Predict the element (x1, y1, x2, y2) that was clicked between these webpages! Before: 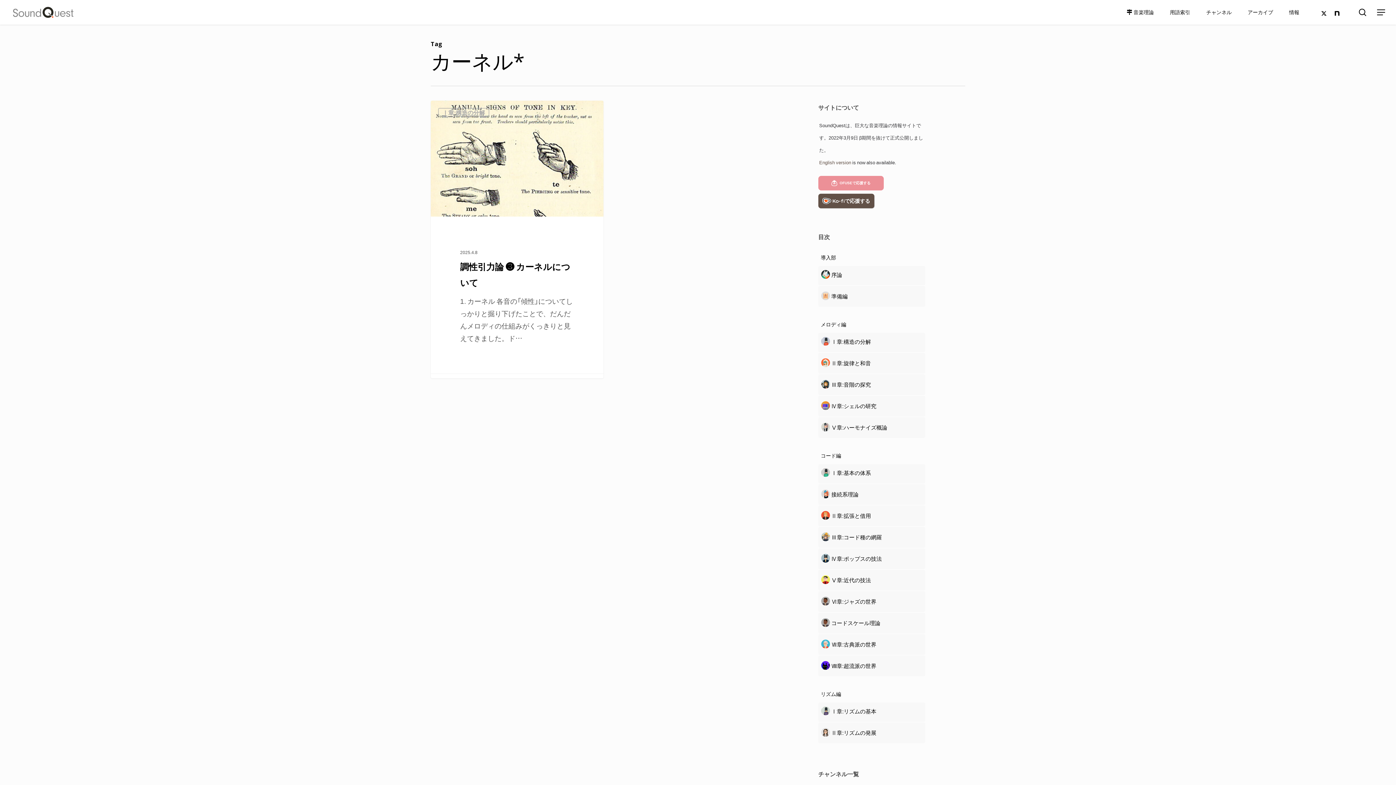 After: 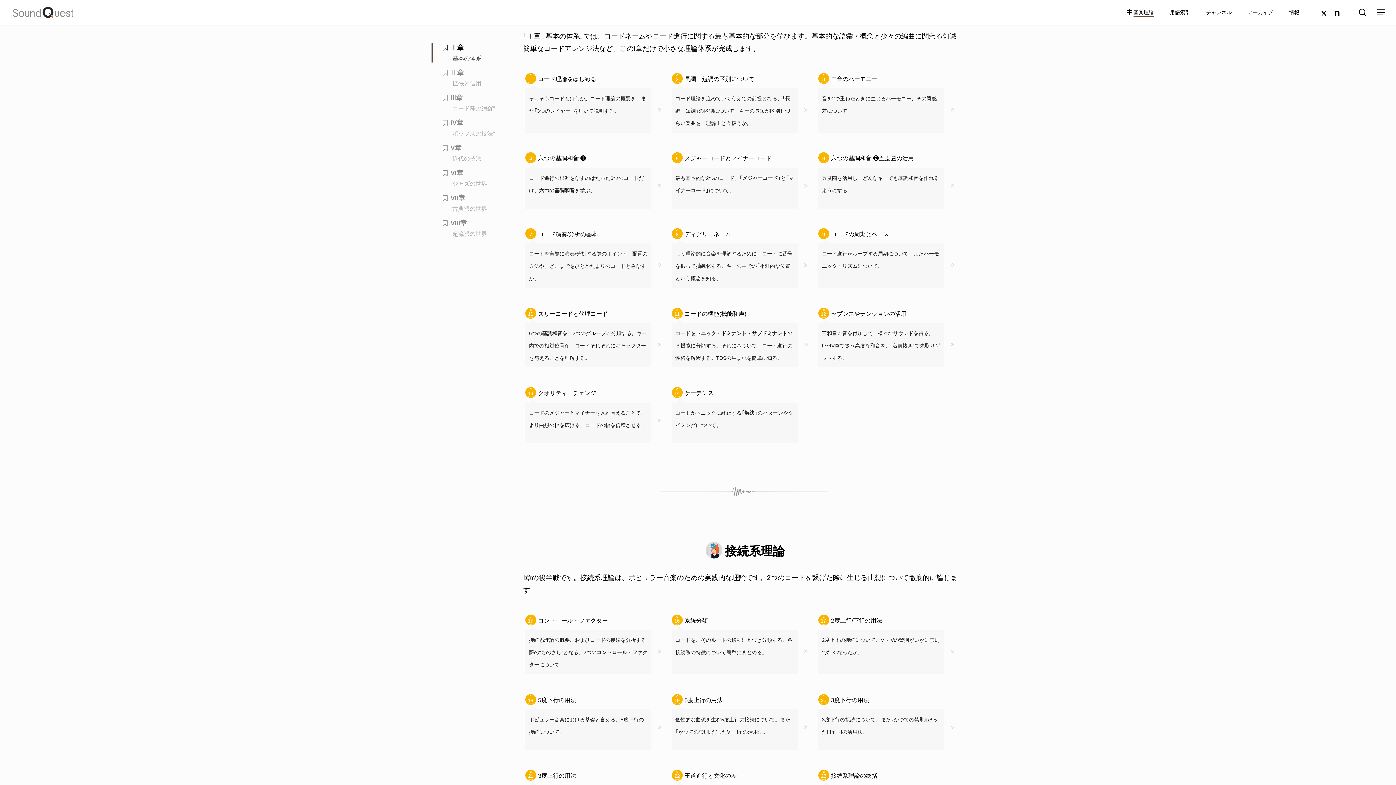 Action: label: Ⅰ章:基本の体系 bbox: (818, 468, 871, 476)